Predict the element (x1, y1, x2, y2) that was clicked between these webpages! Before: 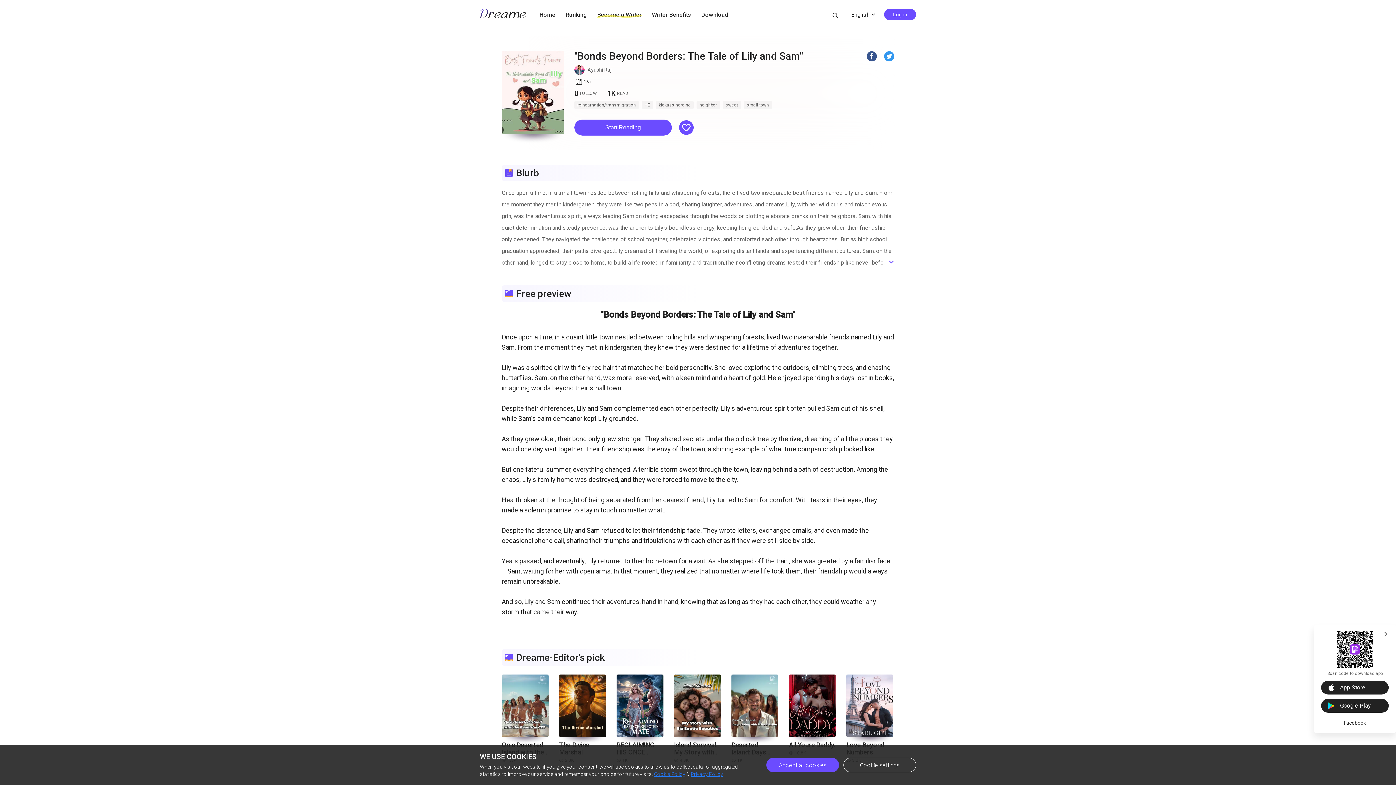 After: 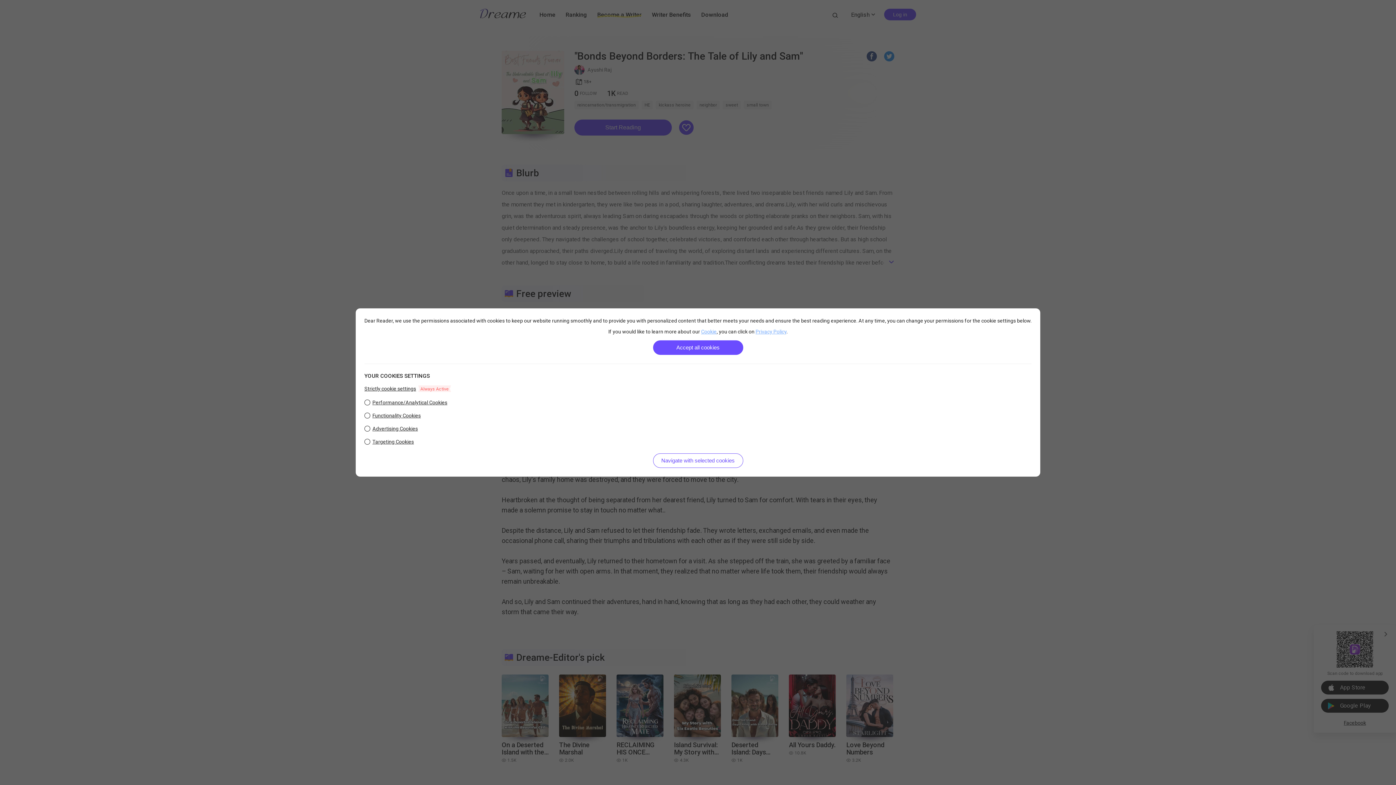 Action: bbox: (843, 758, 916, 772) label: Cookie settings